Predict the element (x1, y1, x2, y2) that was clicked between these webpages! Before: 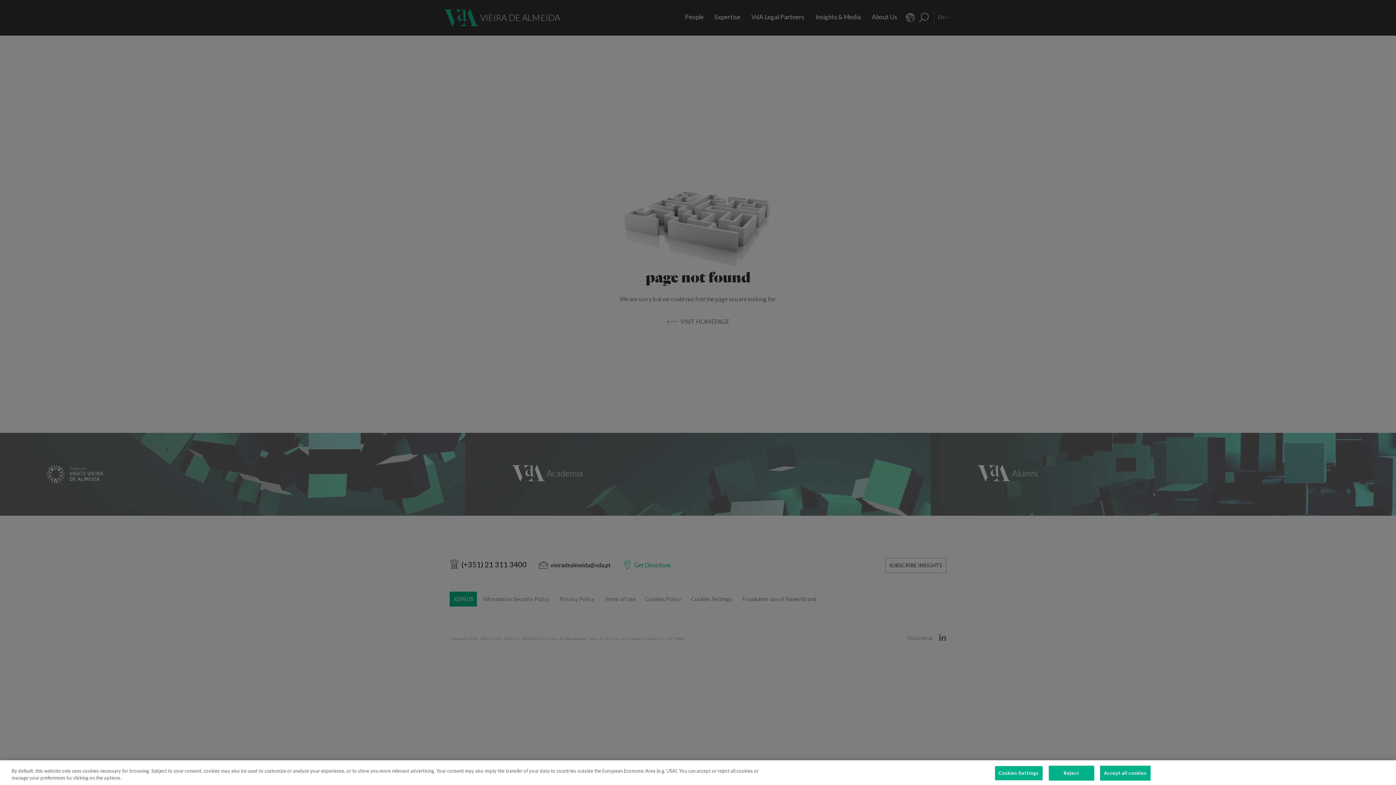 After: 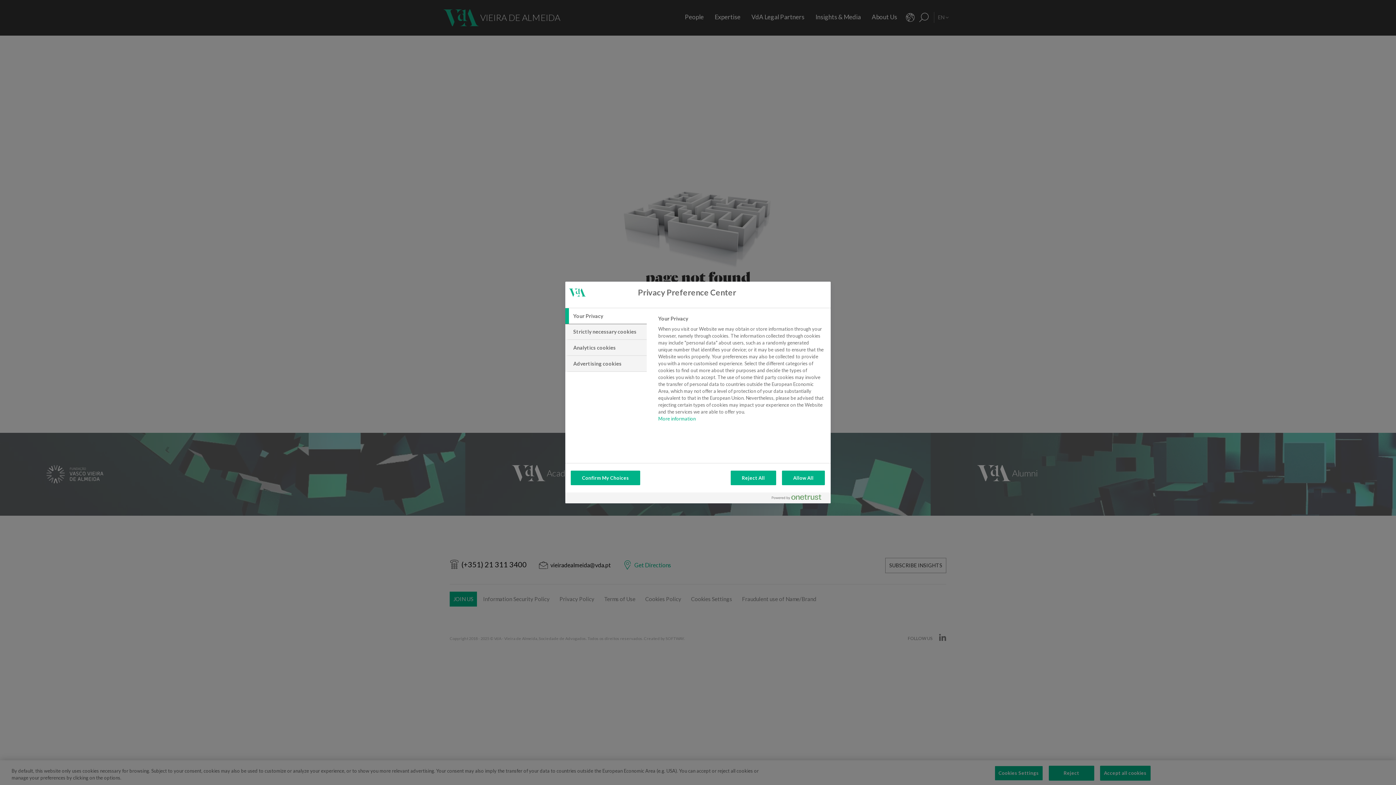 Action: label: Cookies Settings bbox: (994, 766, 1043, 781)